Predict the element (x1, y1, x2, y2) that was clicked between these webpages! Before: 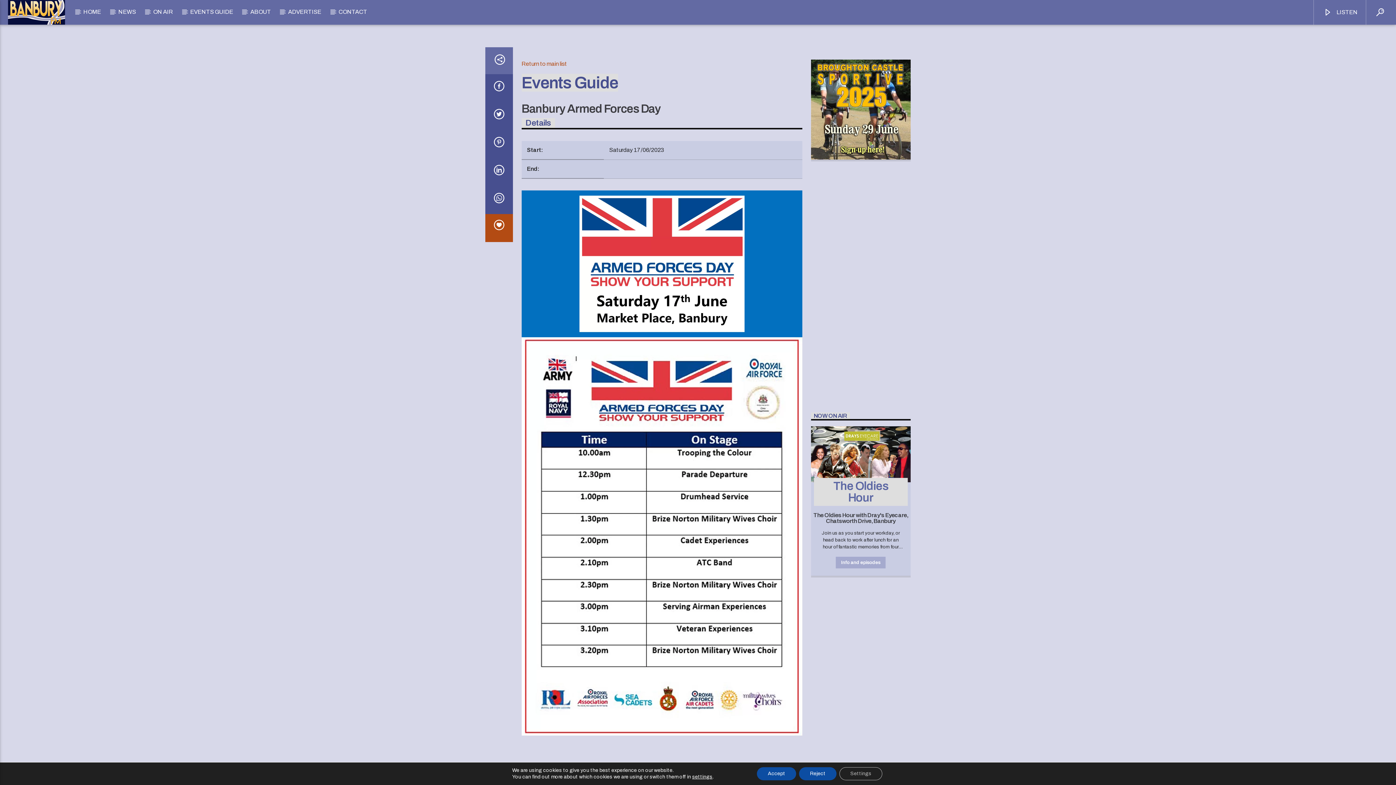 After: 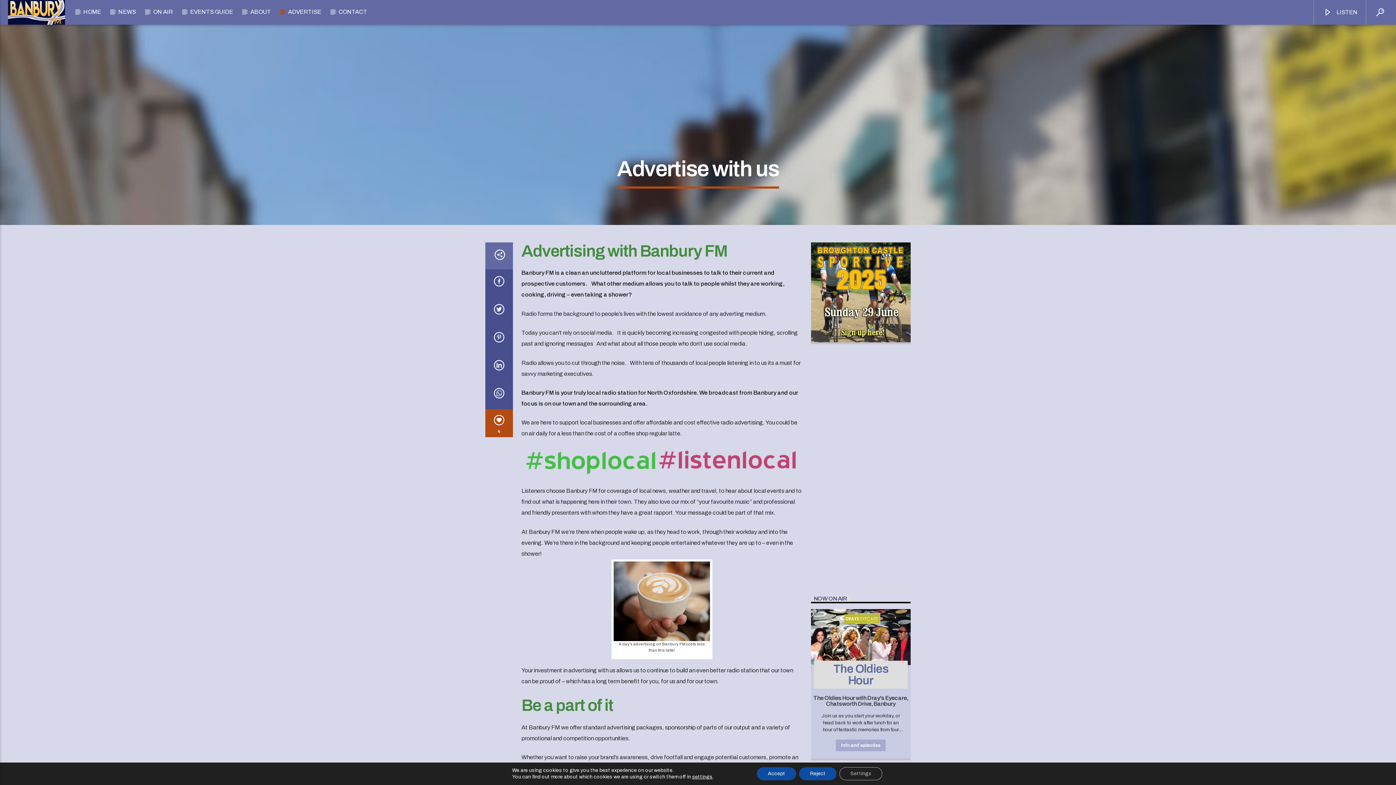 Action: bbox: (280, 0, 329, 23) label: ADVERTISE